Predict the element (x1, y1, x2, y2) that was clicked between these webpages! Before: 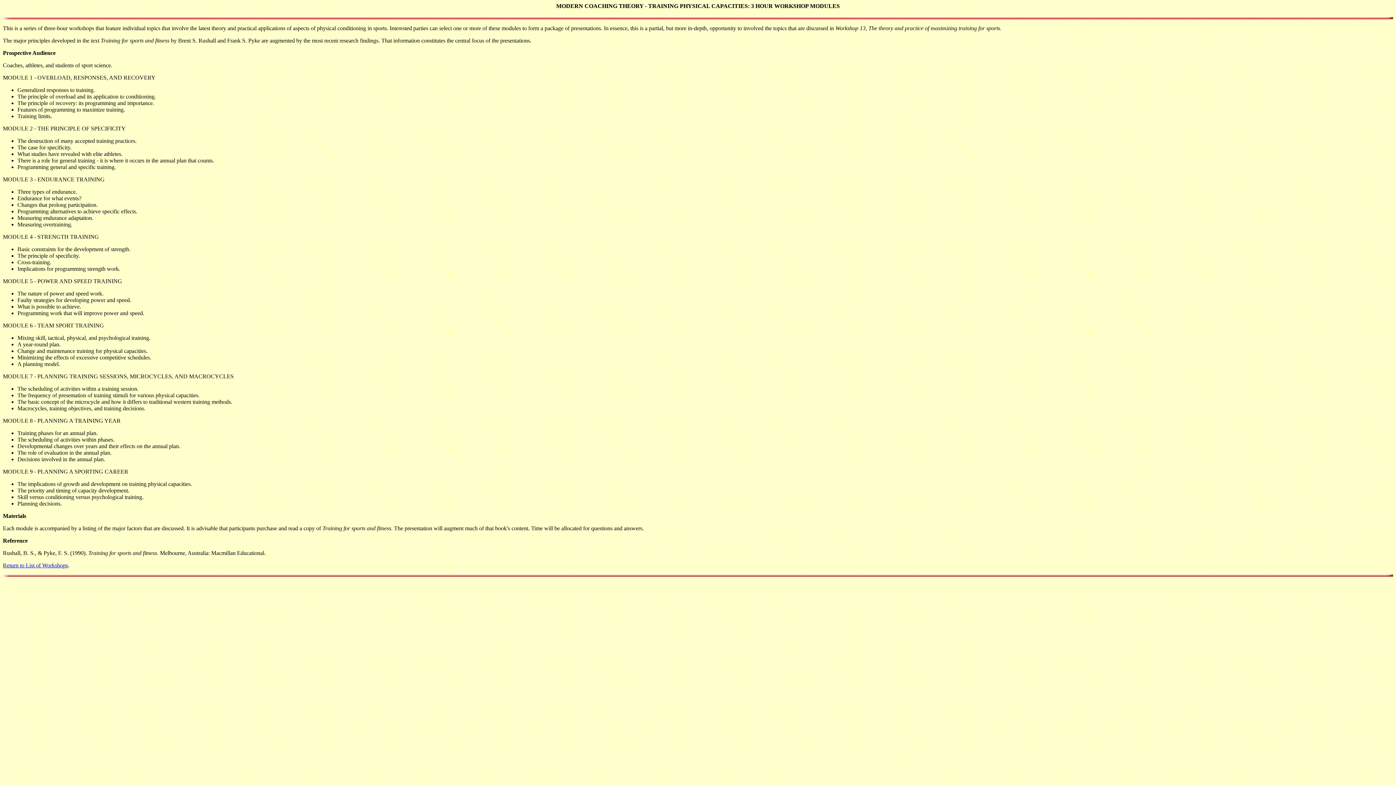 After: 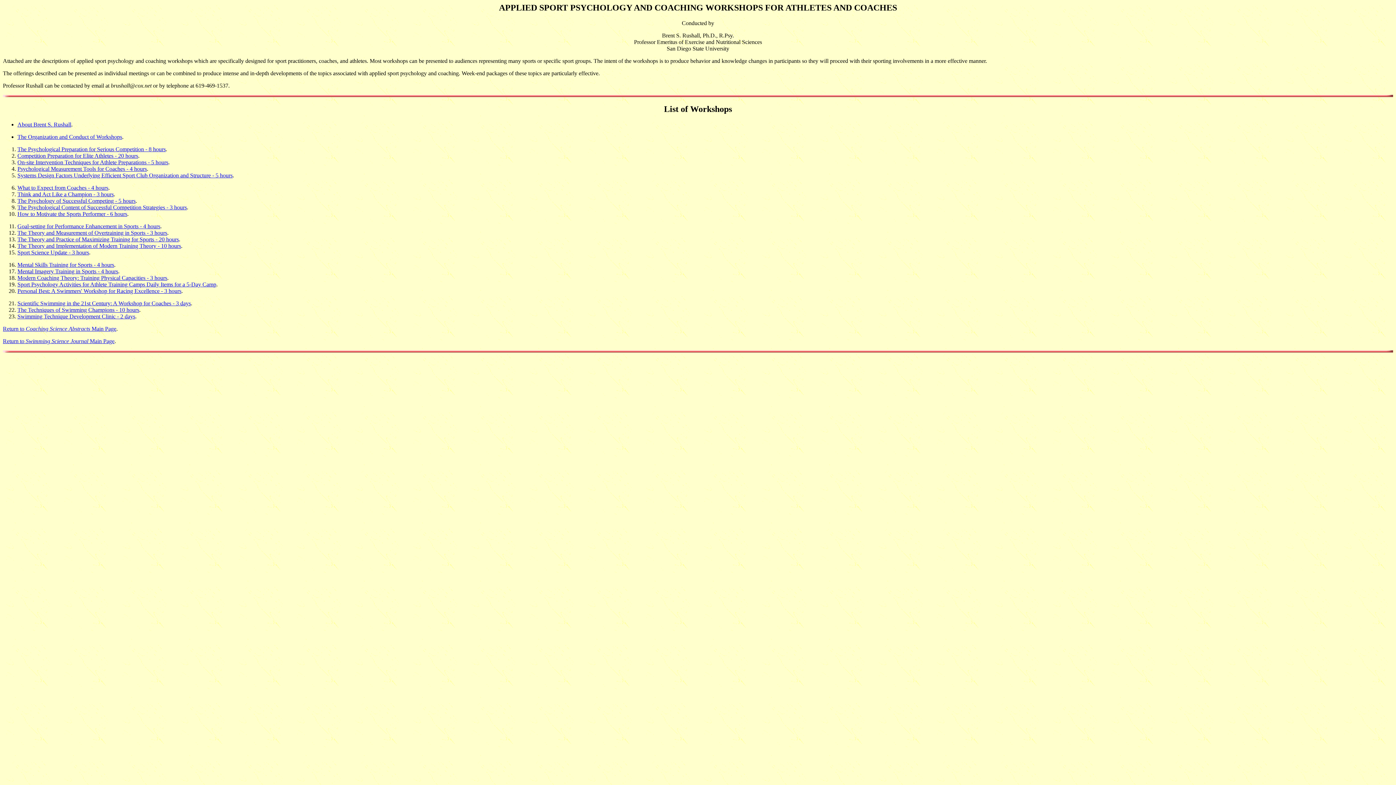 Action: bbox: (2, 562, 68, 568) label: Return to List of Workshops